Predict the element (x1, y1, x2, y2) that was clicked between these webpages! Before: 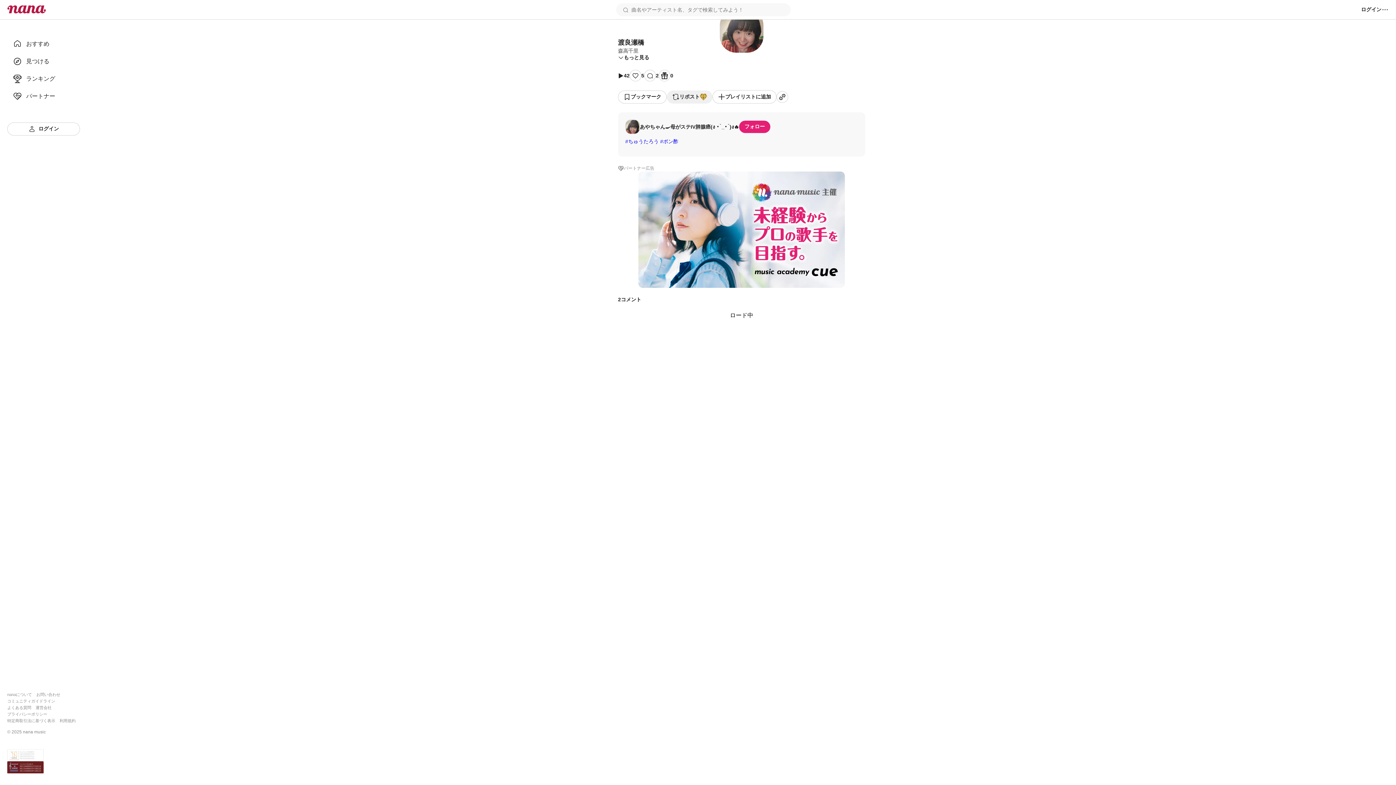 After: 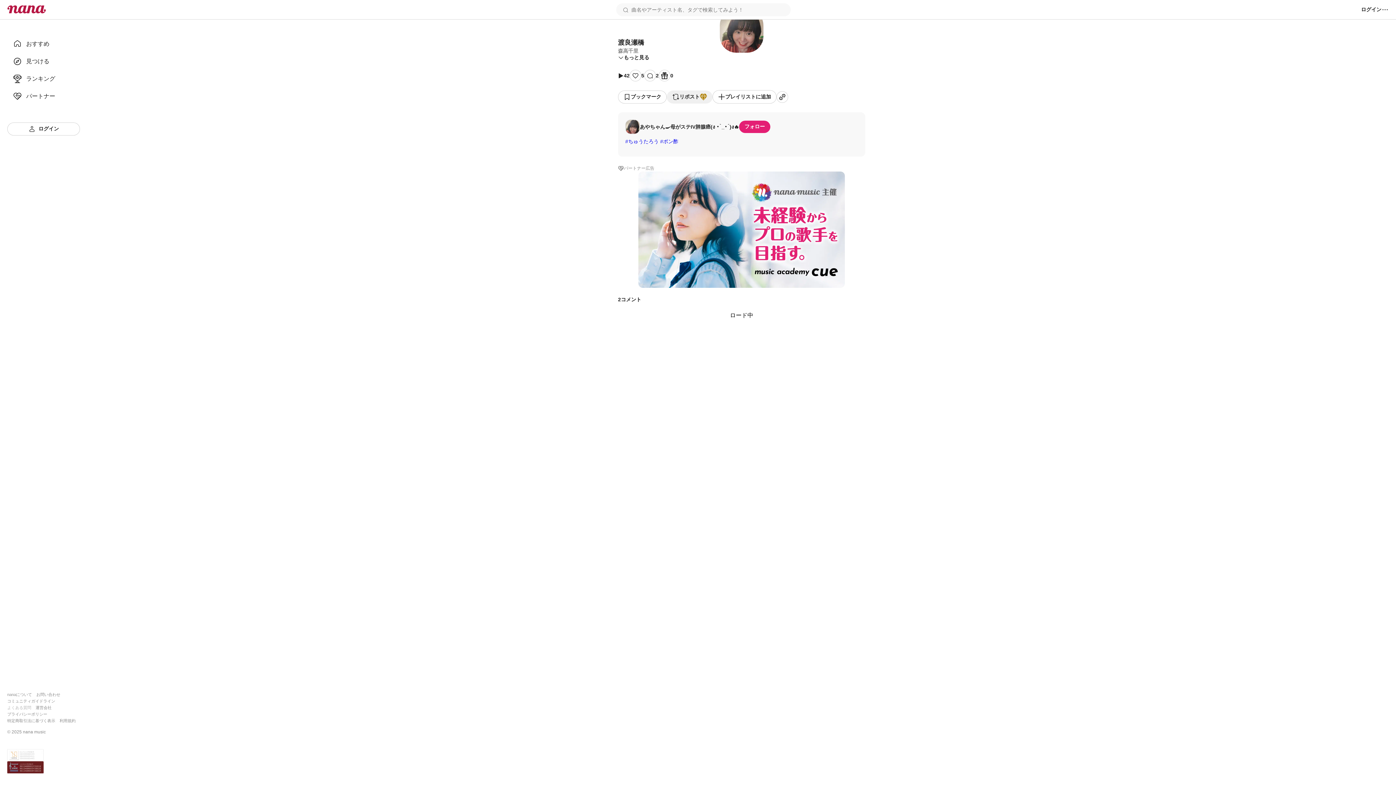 Action: bbox: (7, 705, 31, 710) label: よくある質問